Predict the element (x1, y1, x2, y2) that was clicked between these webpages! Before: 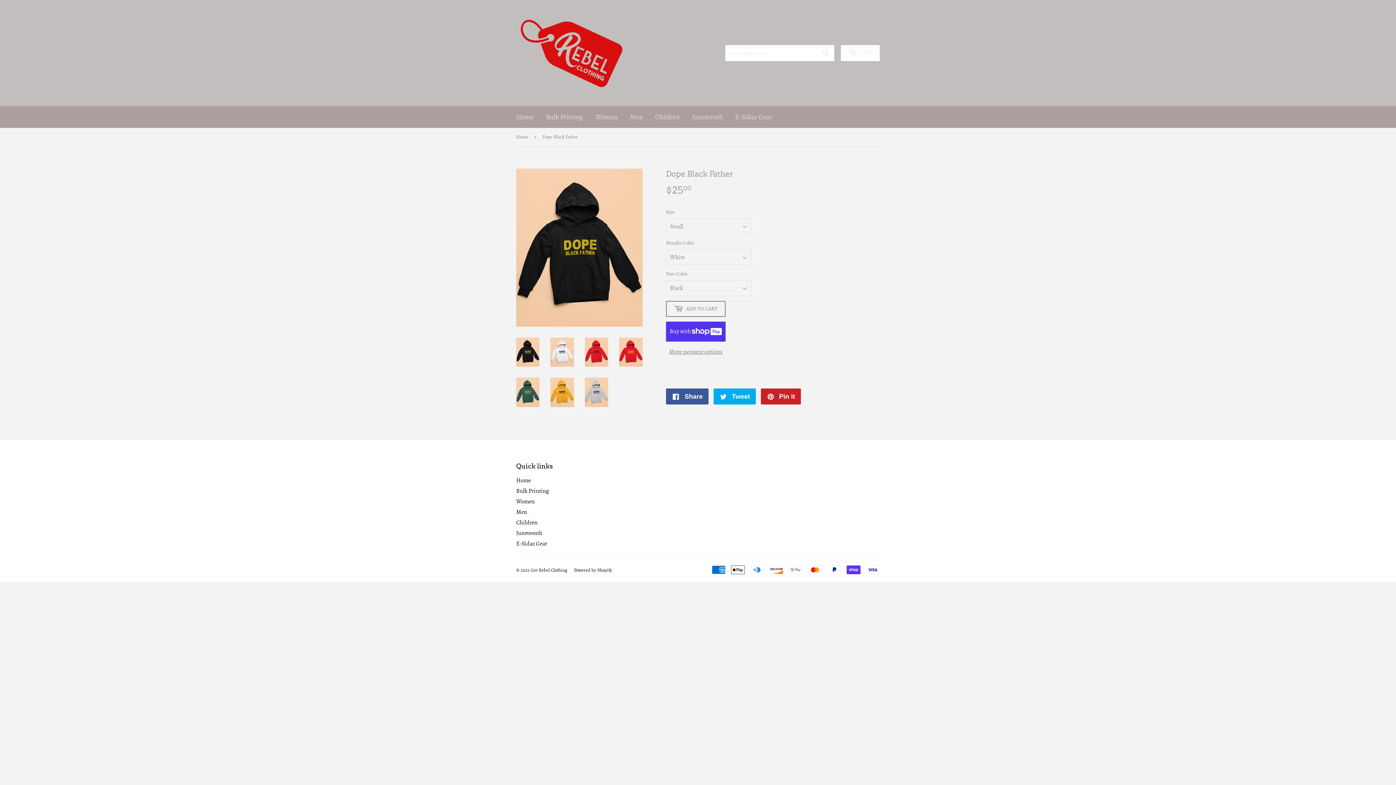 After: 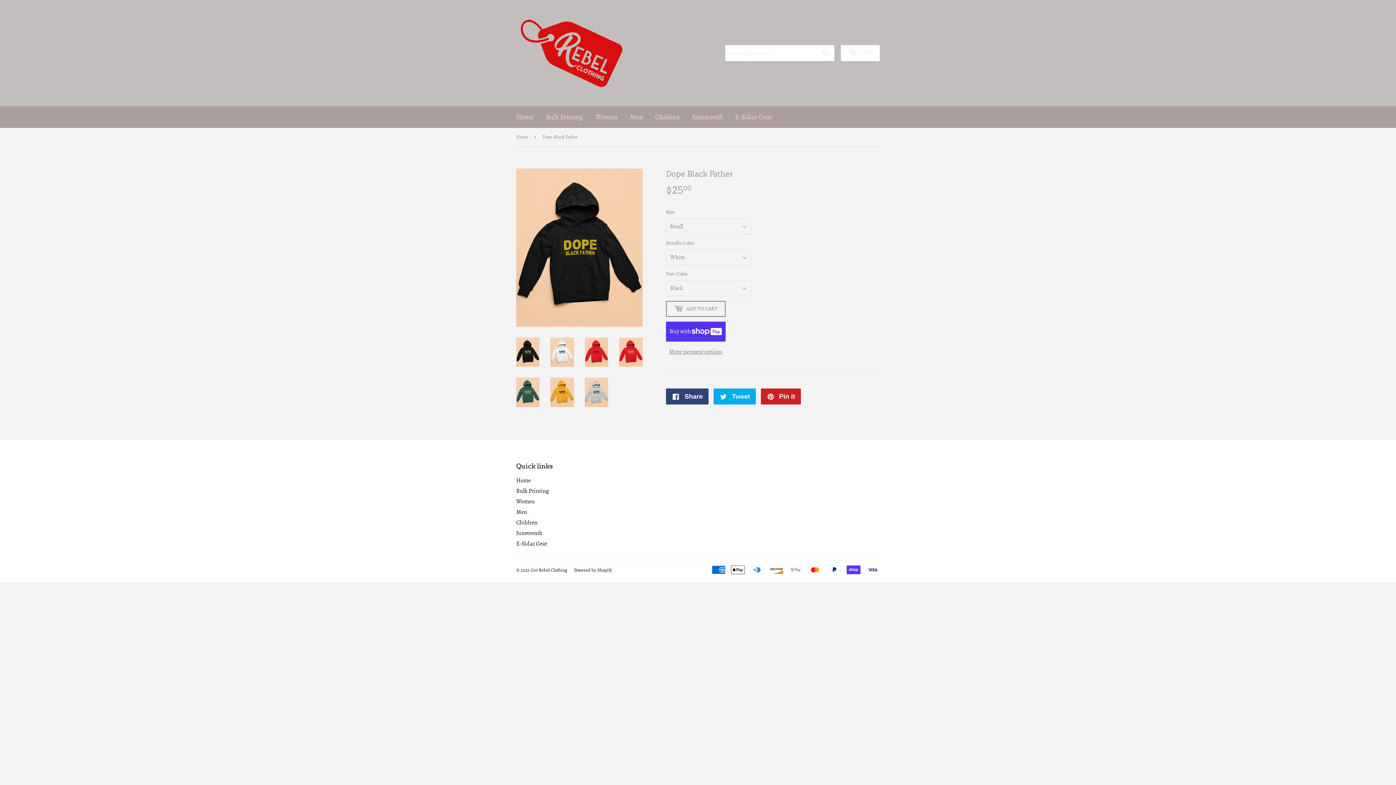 Action: bbox: (666, 388, 708, 404) label:  Share
Share on Facebook